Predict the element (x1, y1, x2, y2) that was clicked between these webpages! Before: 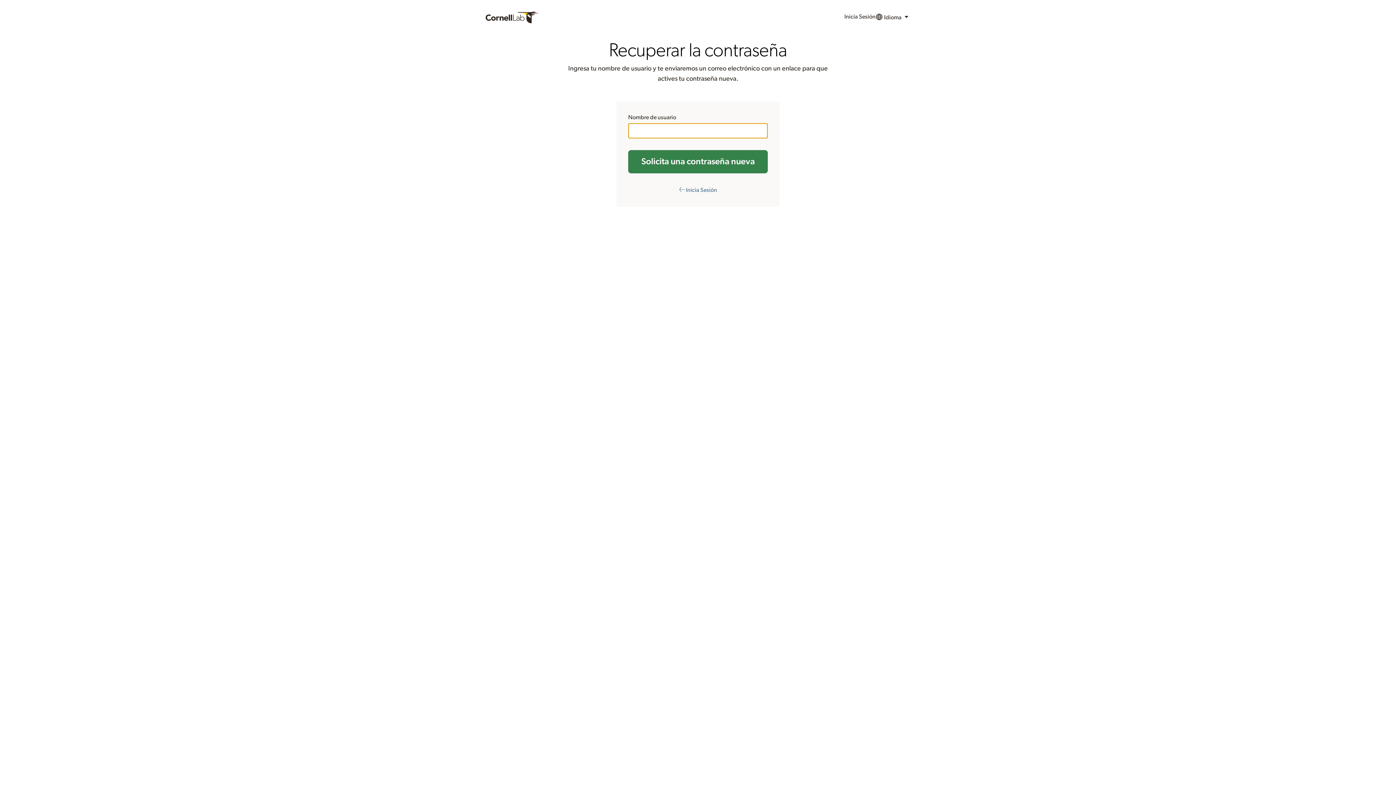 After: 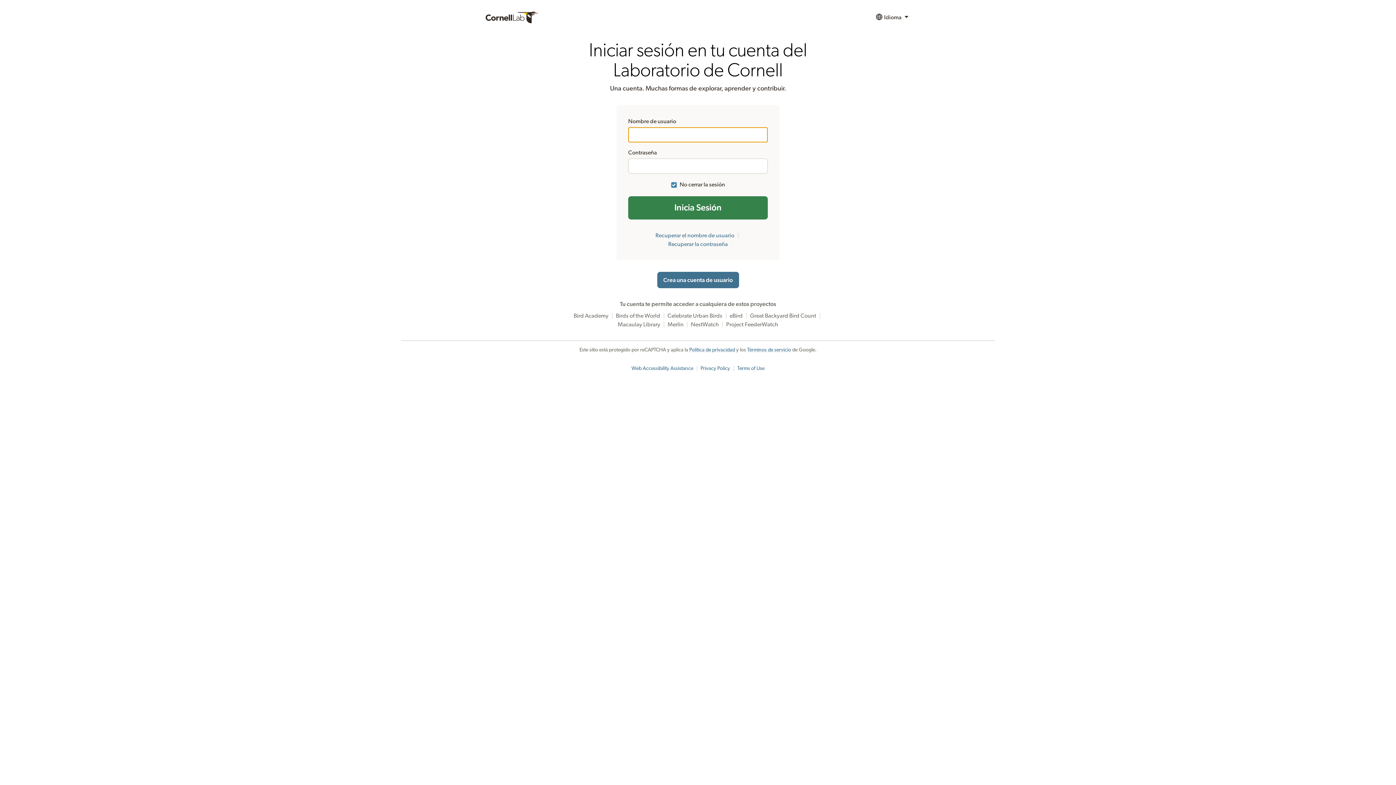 Action: label: Inicia Sesión bbox: (844, 9, 875, 25)